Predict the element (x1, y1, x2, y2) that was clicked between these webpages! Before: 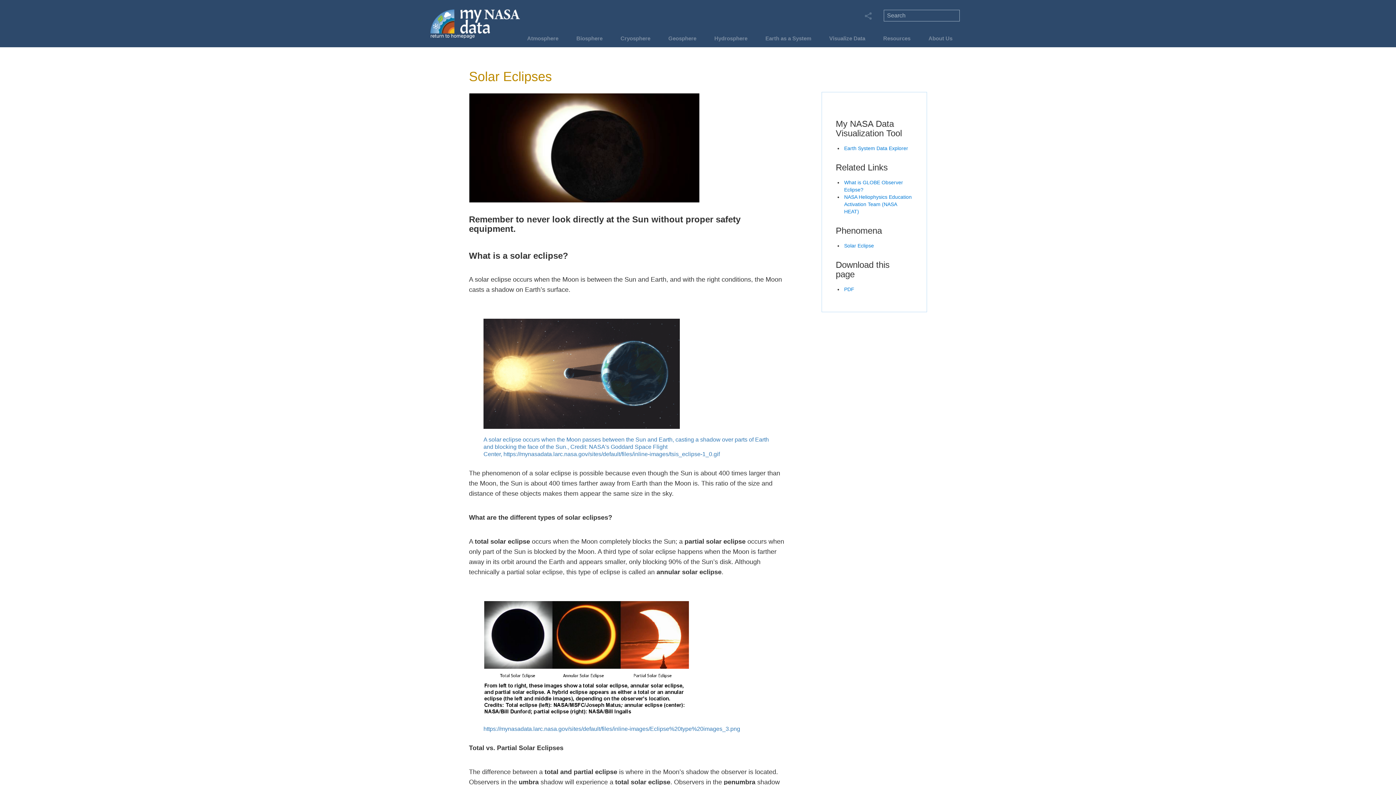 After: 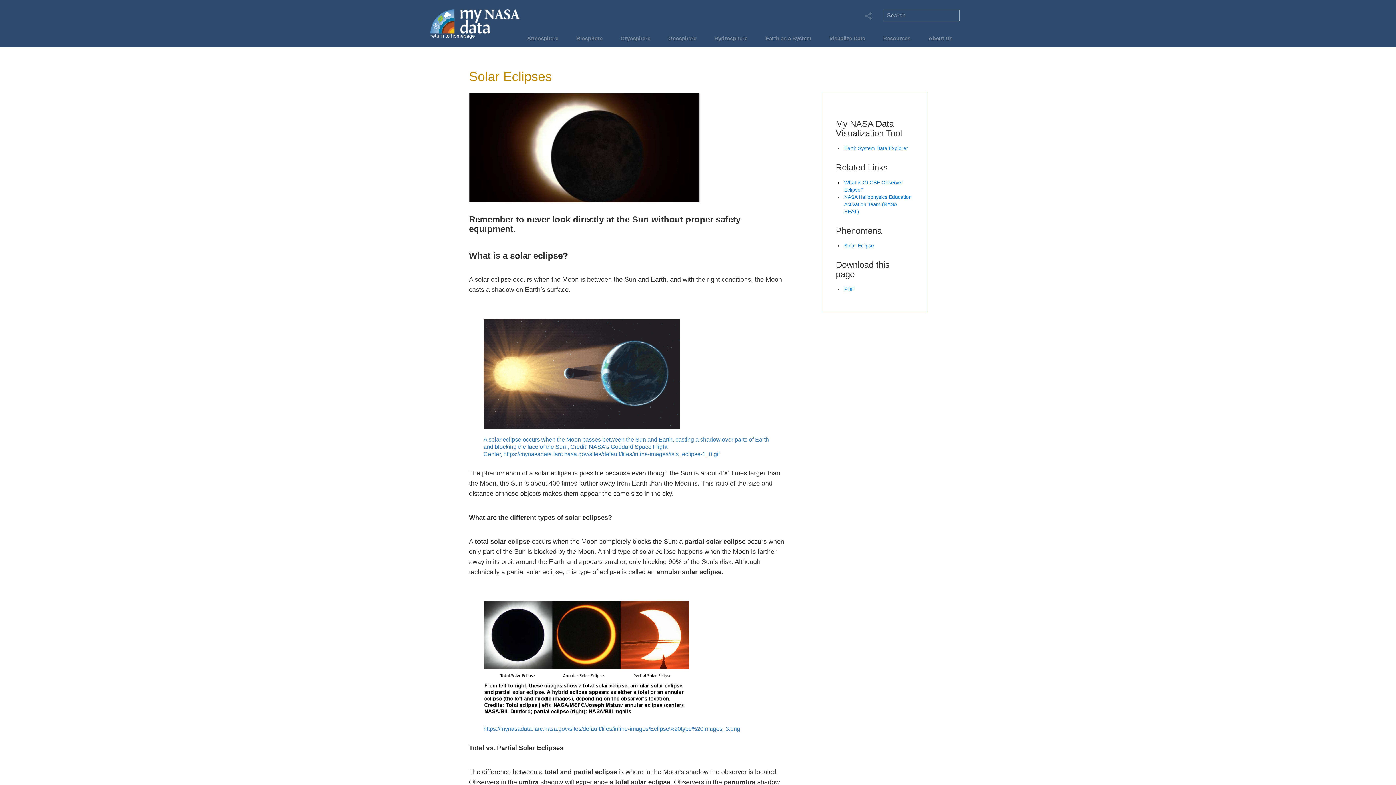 Action: bbox: (483, 318, 775, 429)